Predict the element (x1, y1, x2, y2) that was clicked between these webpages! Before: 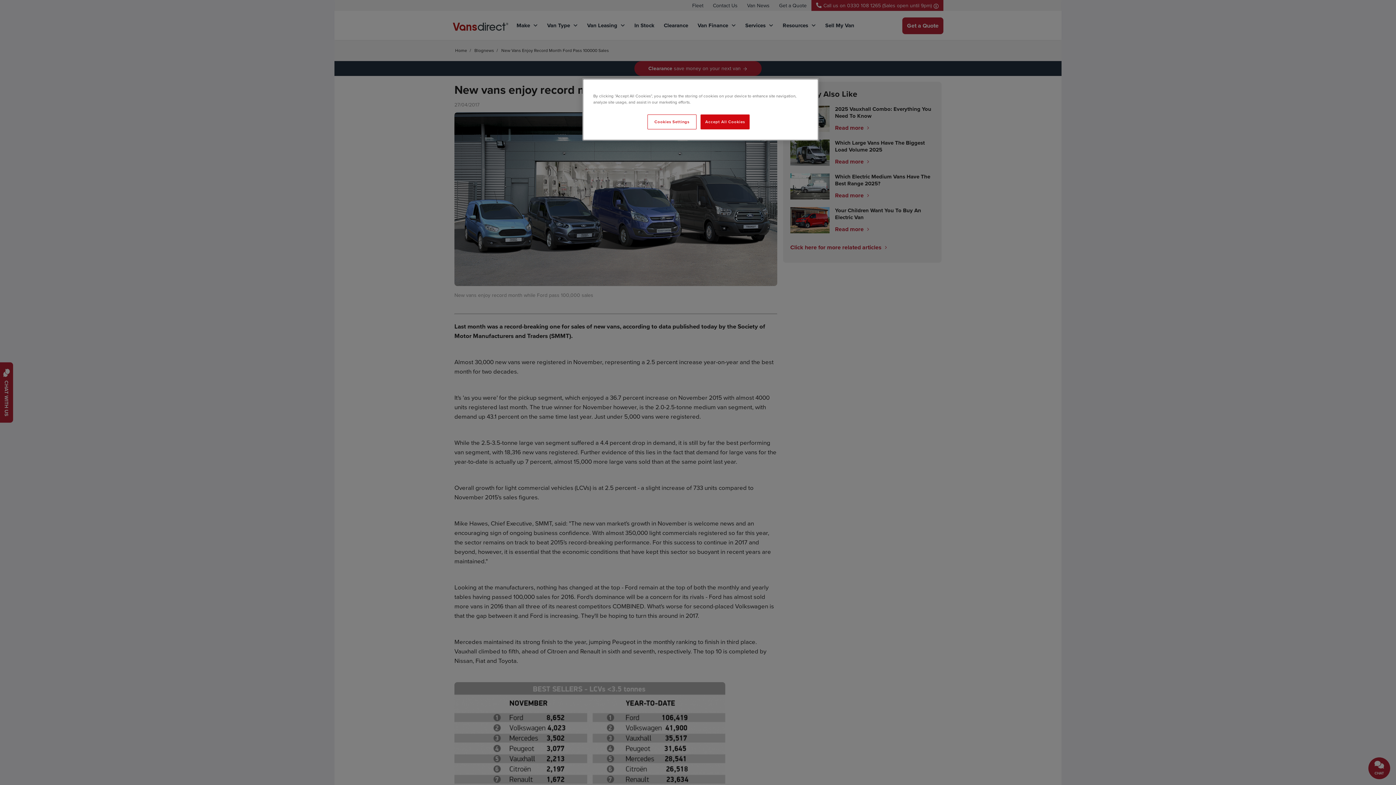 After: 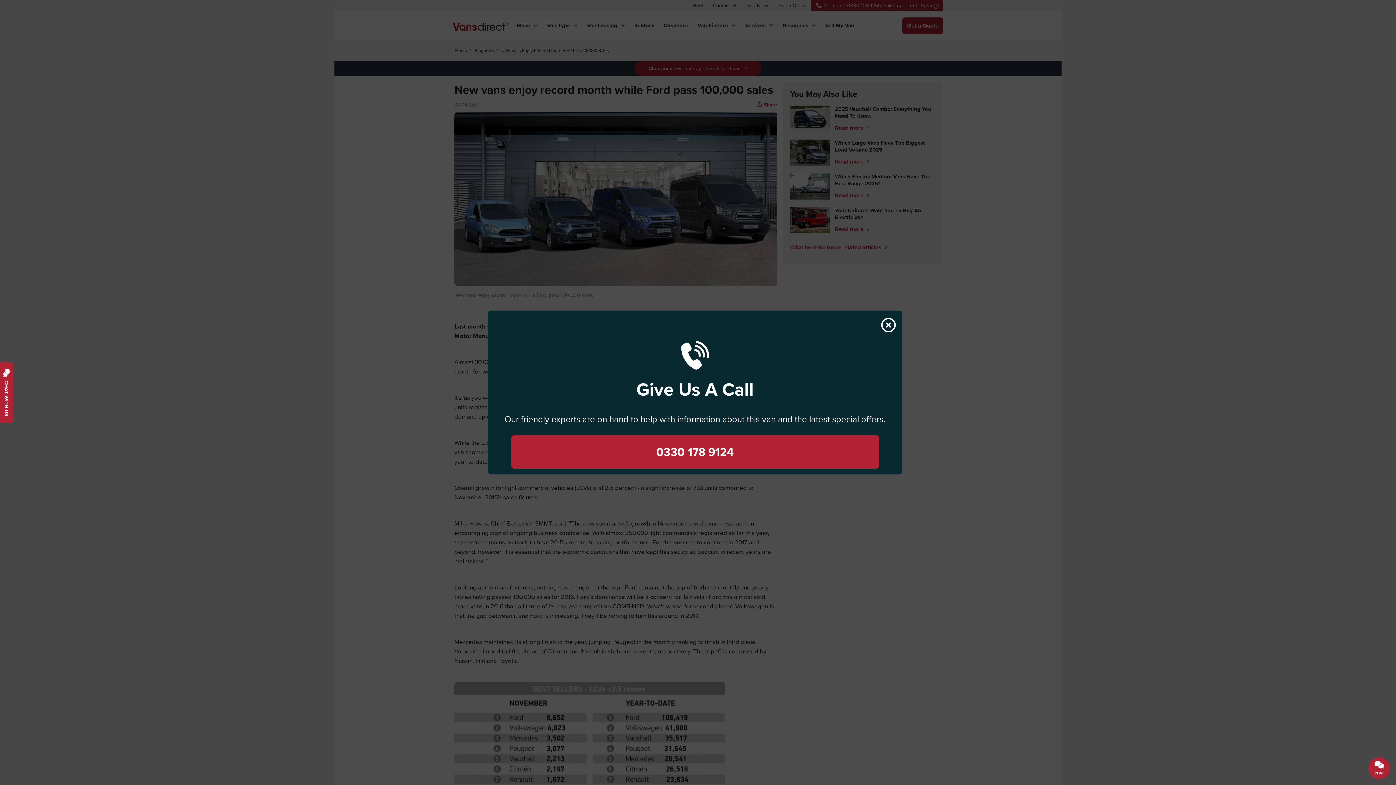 Action: label: Accept All Cookies bbox: (700, 114, 749, 129)